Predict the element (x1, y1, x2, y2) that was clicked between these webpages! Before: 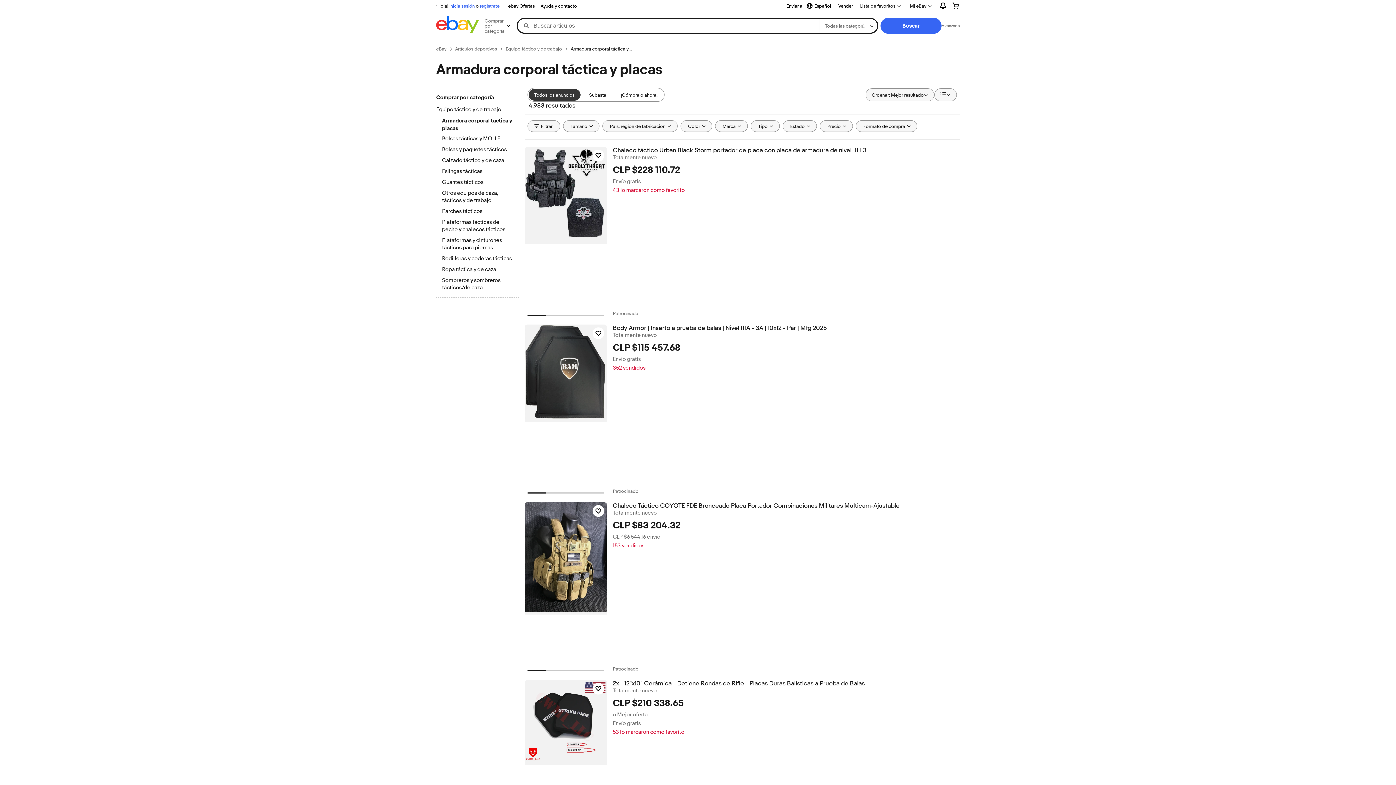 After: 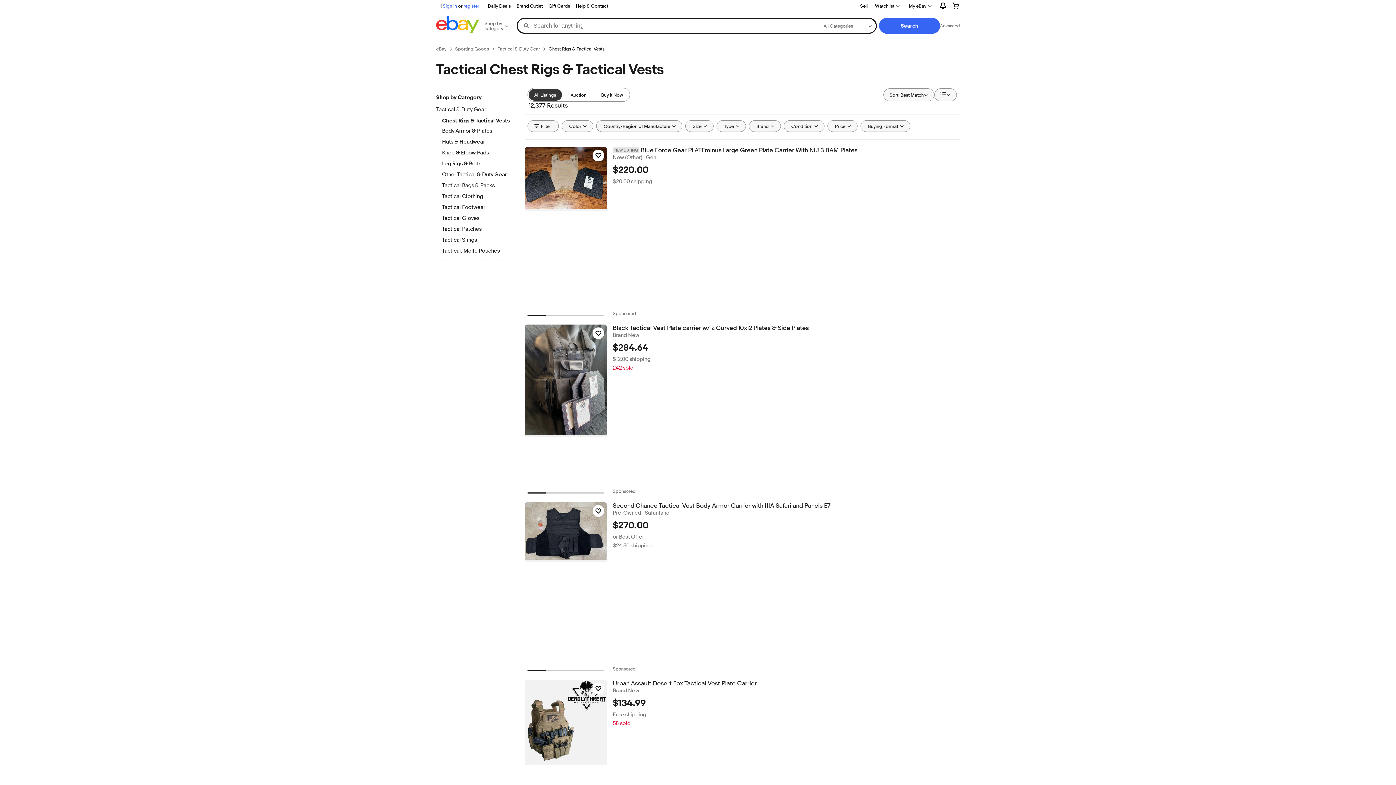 Action: label: Plataformas tácticas de pecho y chalecos tácticos bbox: (442, 218, 512, 234)